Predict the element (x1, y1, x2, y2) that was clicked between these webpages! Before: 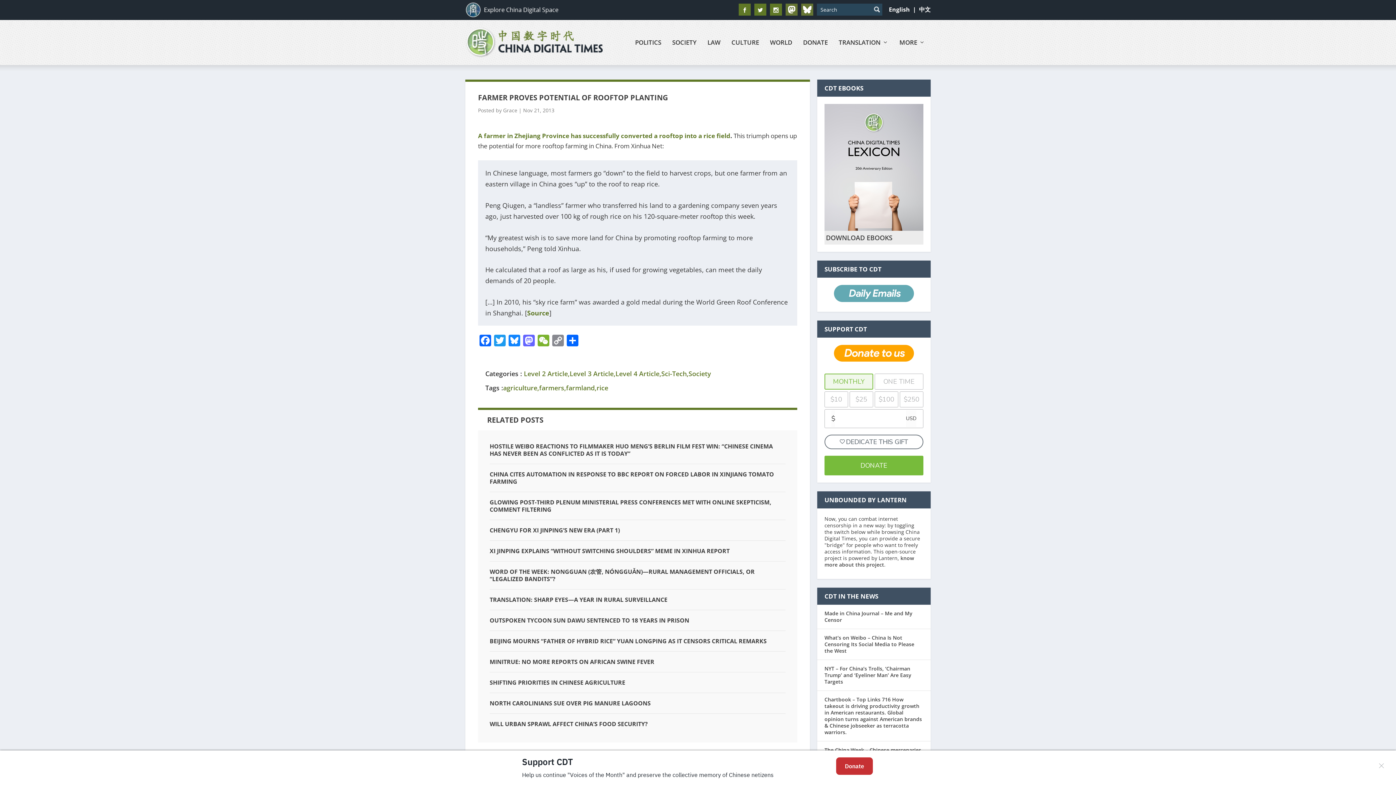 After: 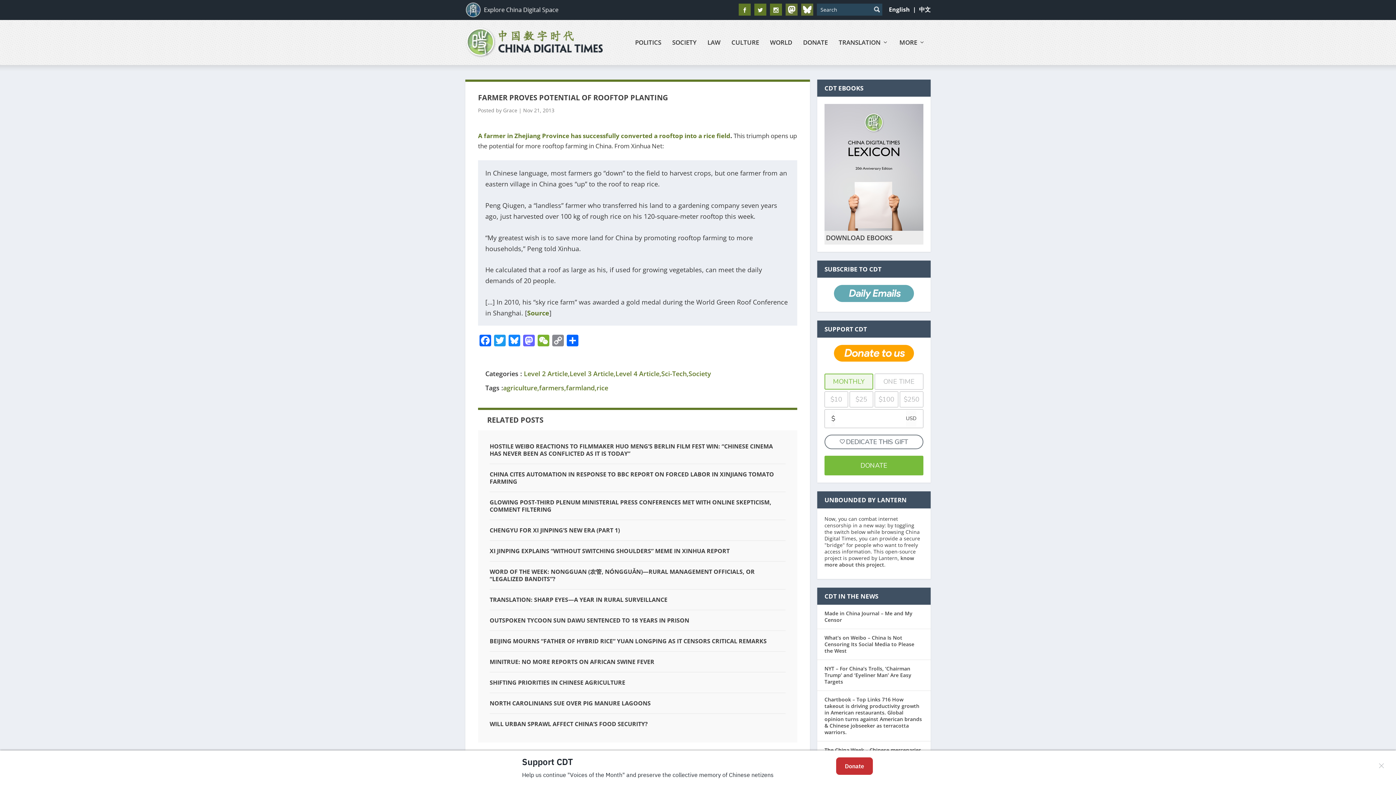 Action: label: A farmer in Zhejiang Province has successfully converted a rooftop into a rice field bbox: (478, 131, 730, 140)